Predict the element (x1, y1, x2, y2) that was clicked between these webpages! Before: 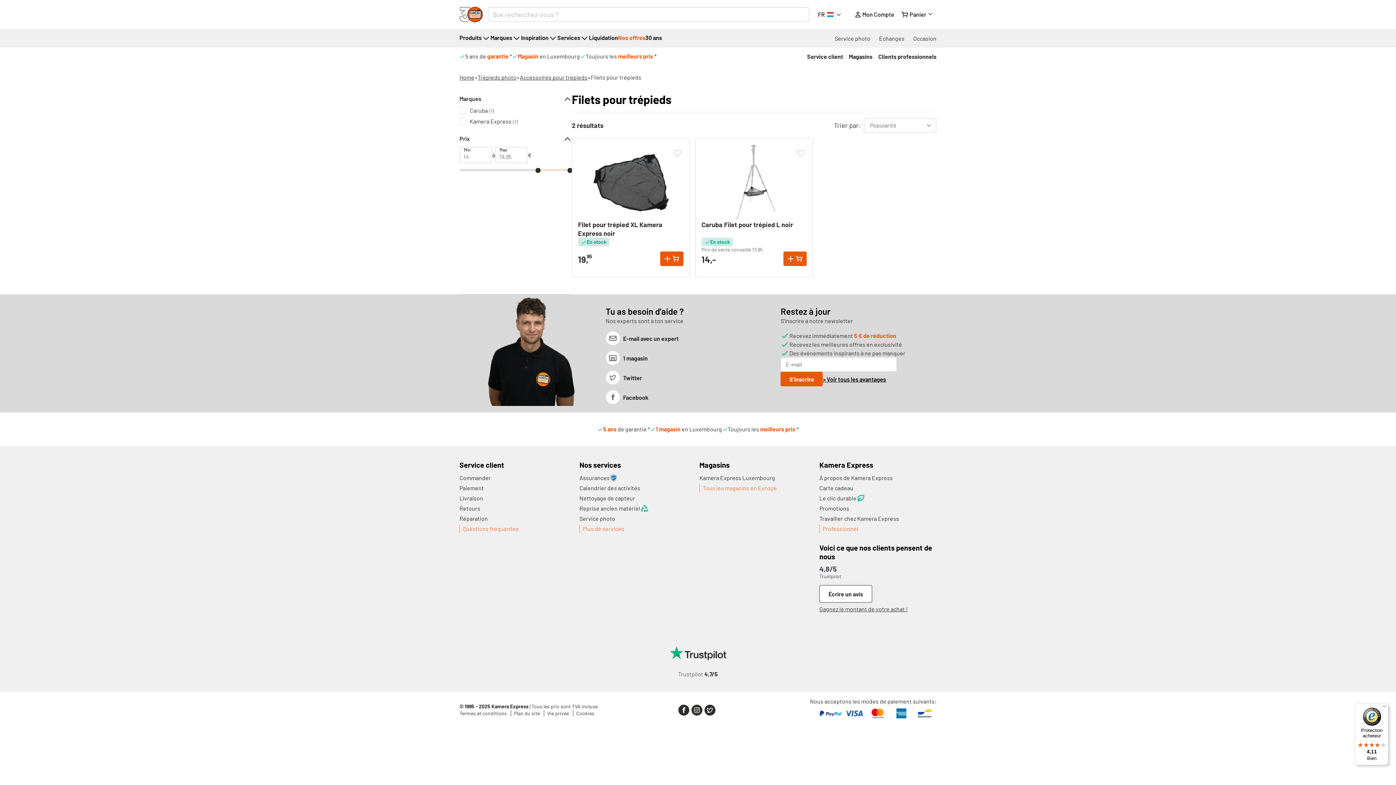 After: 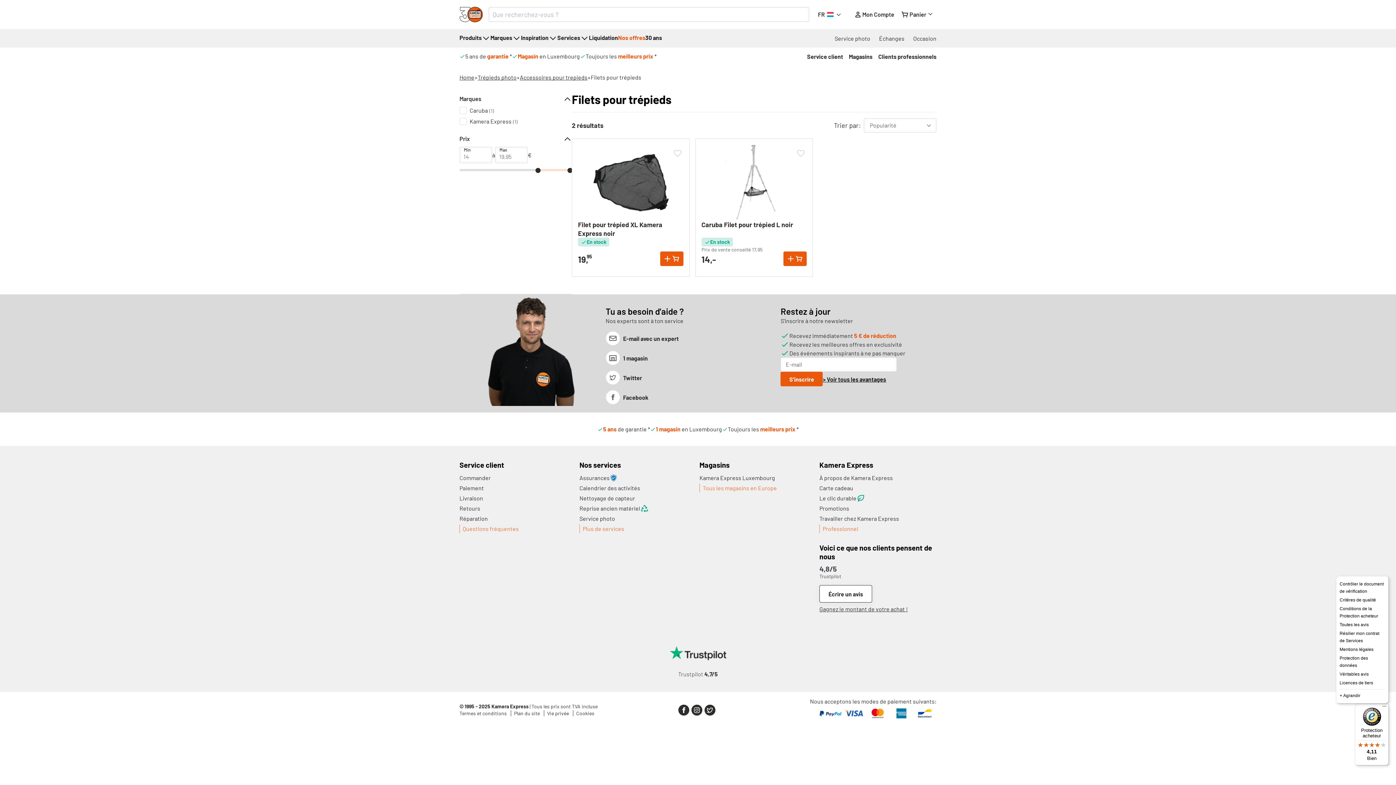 Action: label: Menu bbox: (1380, 704, 1389, 712)